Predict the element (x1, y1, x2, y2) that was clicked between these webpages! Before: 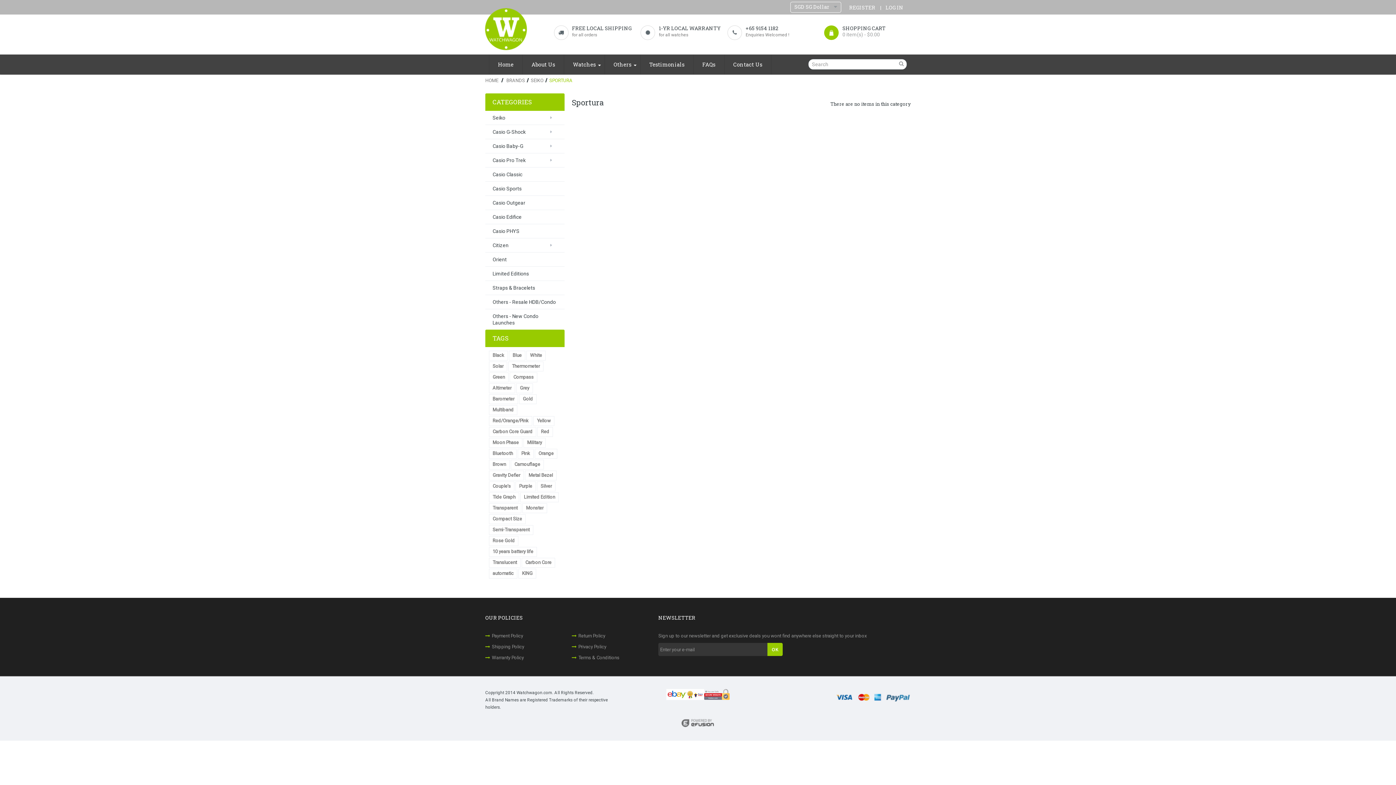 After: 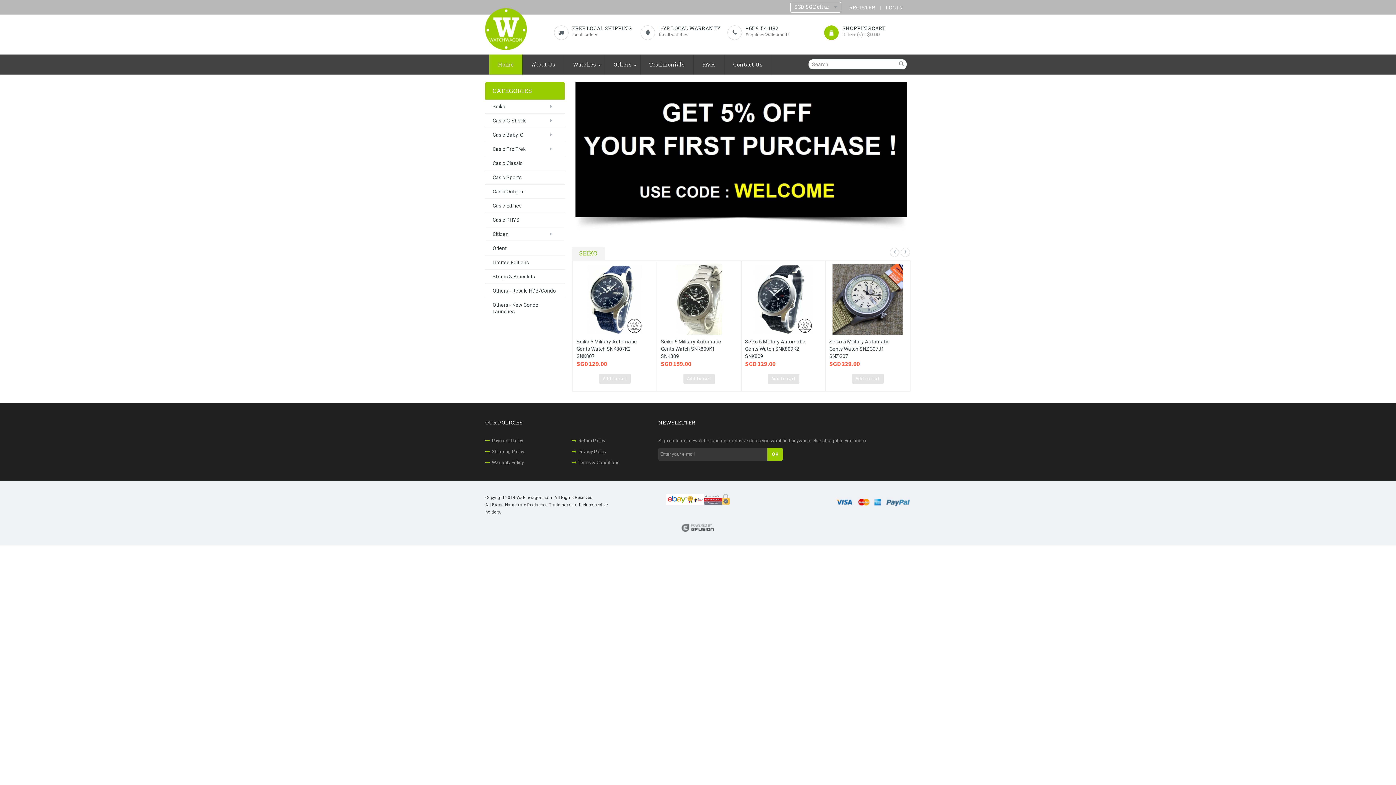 Action: bbox: (605, 54, 640, 74) label: Others